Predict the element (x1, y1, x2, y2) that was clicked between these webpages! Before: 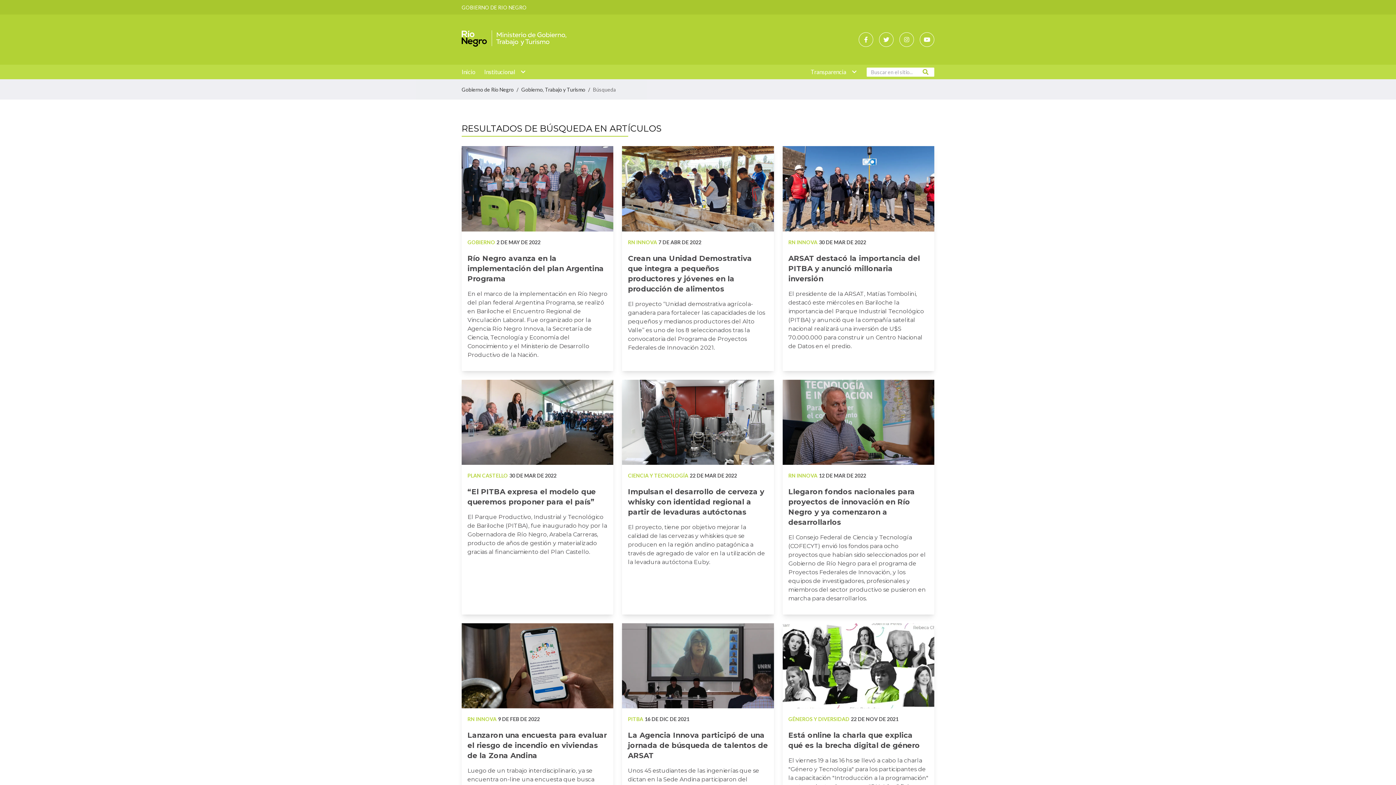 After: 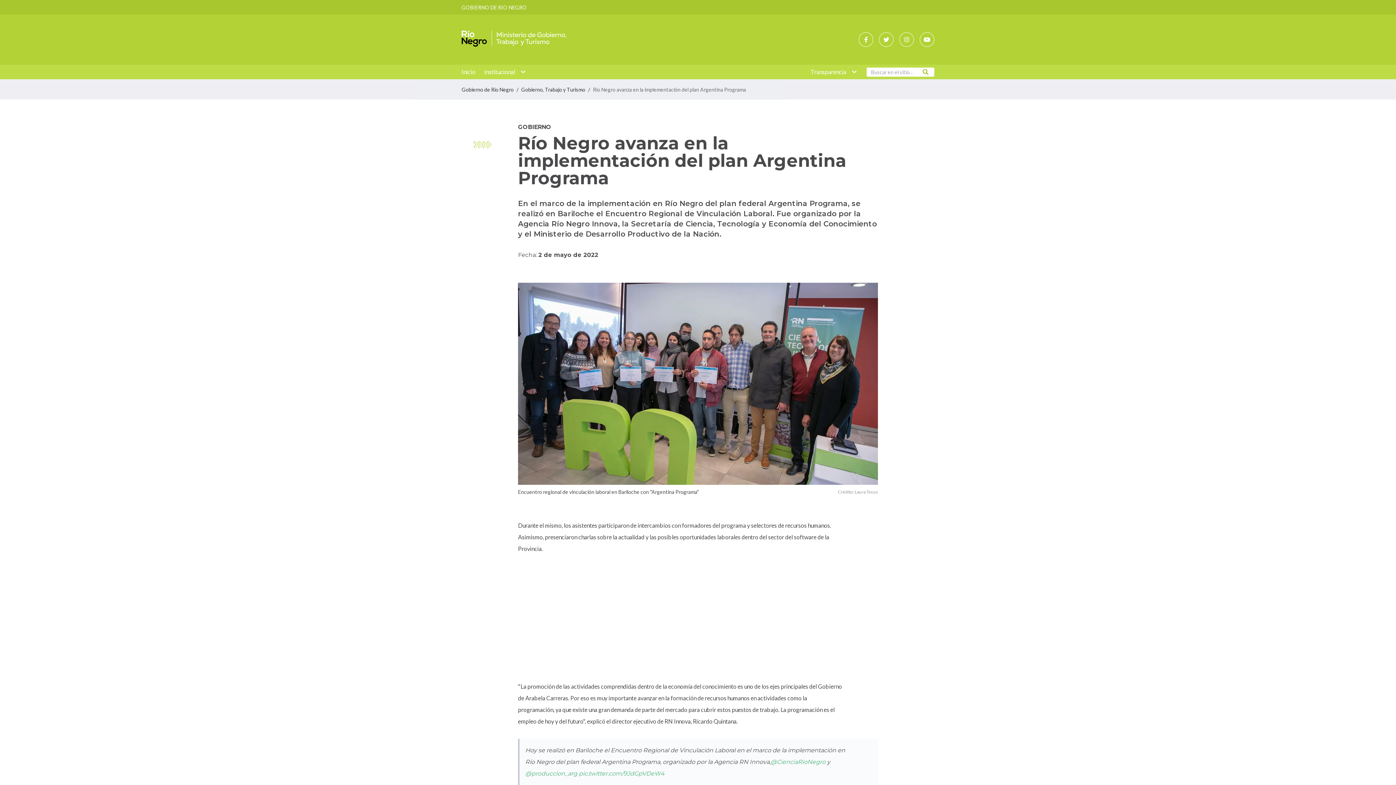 Action: label: Abrir el artículo: Río Negro avanza en la implementación del plan Argentina Programa bbox: (467, 247, 607, 283)